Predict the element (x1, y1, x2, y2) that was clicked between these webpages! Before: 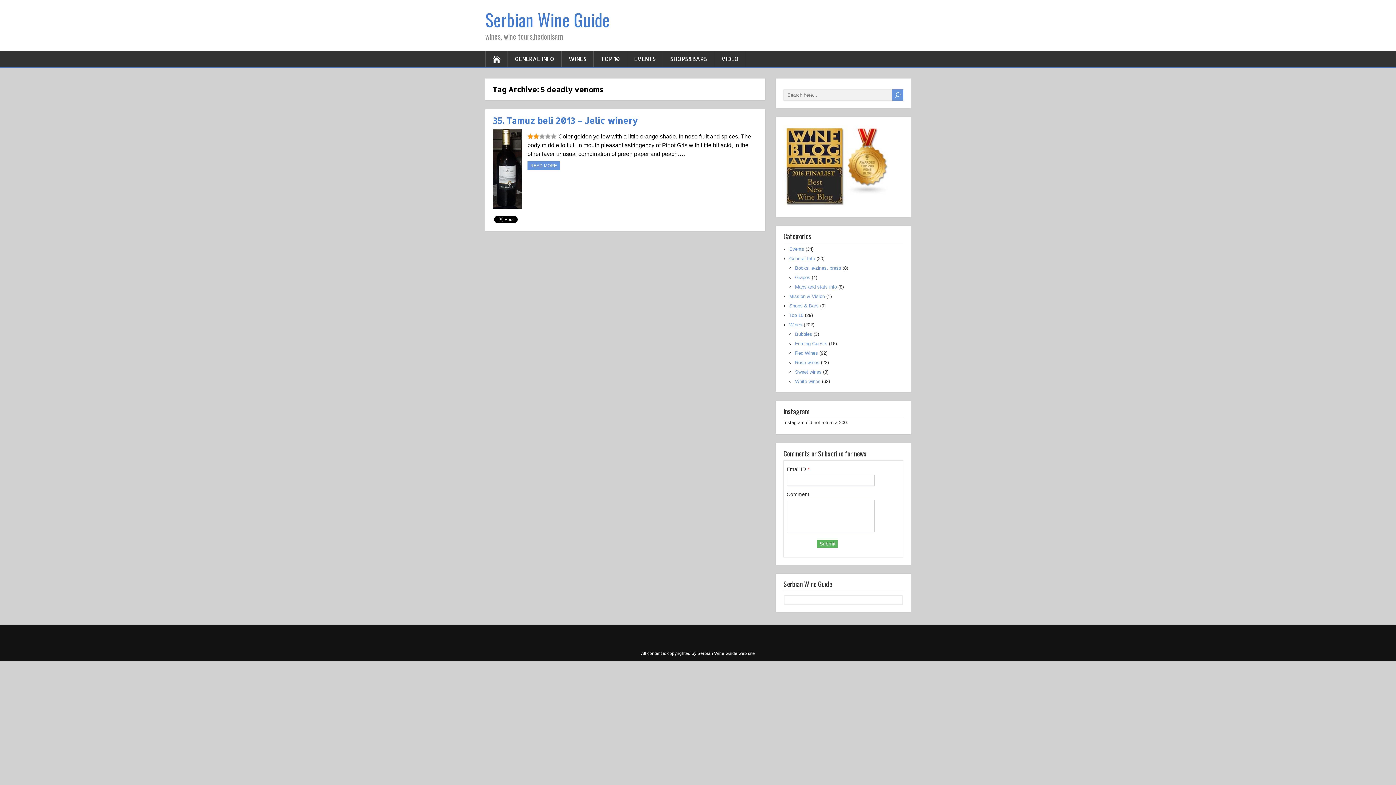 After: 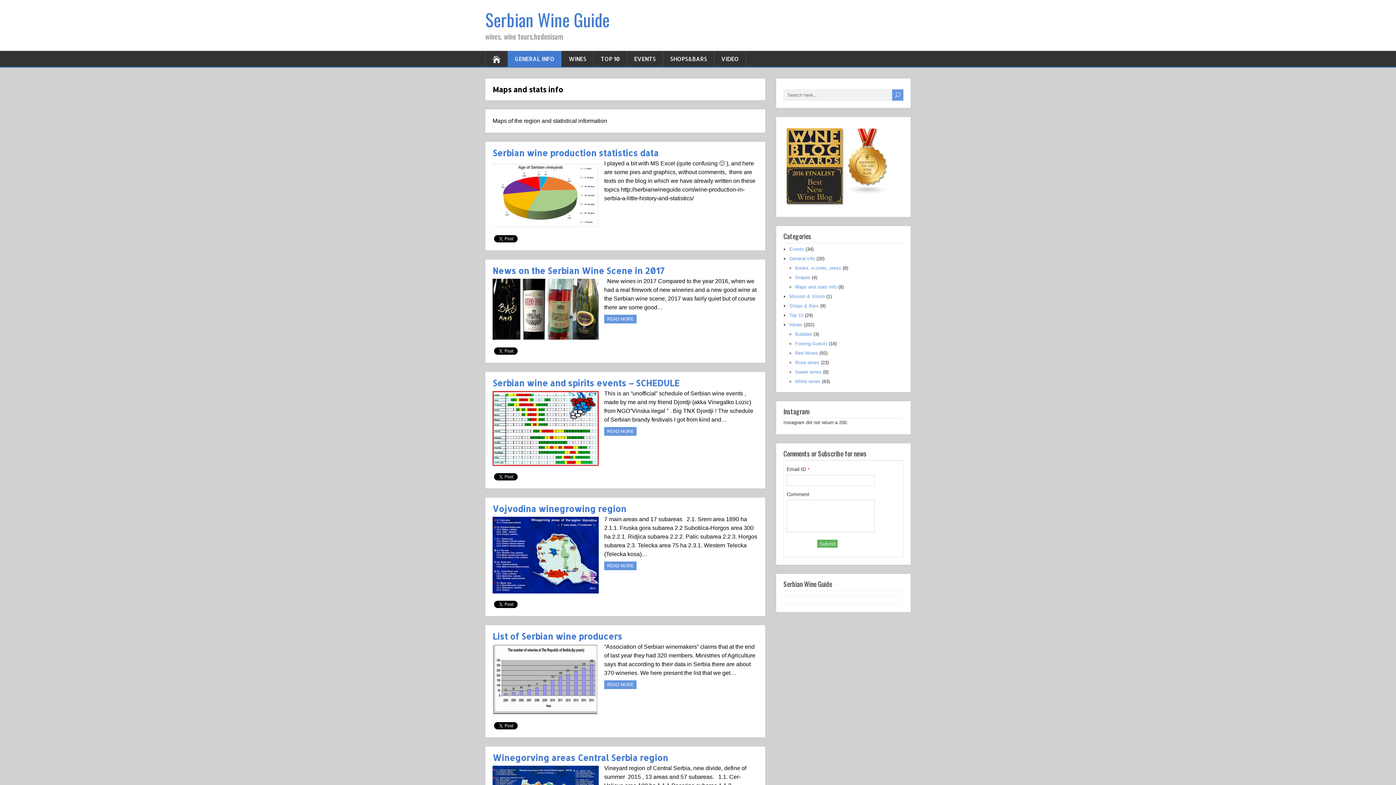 Action: bbox: (795, 284, 837, 289) label: Maps and stats info